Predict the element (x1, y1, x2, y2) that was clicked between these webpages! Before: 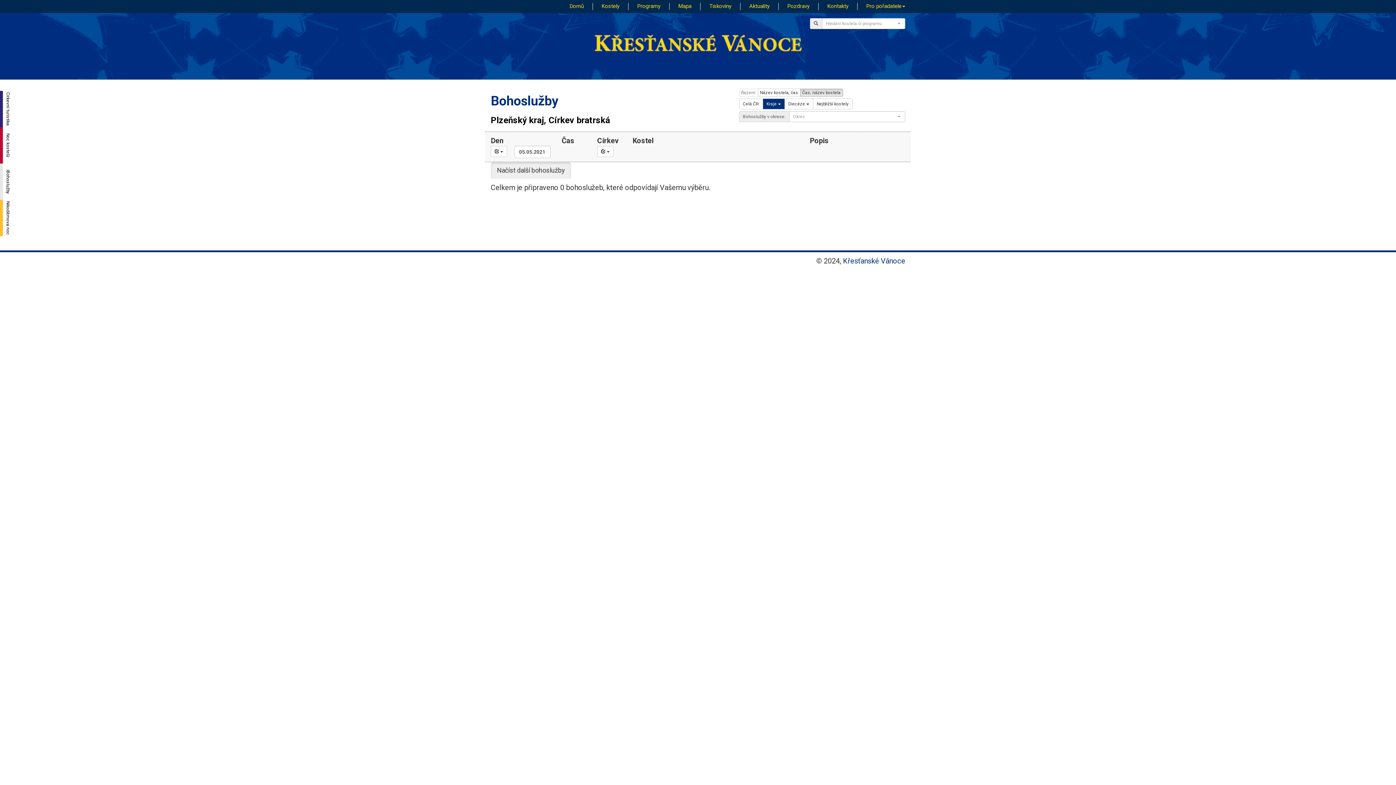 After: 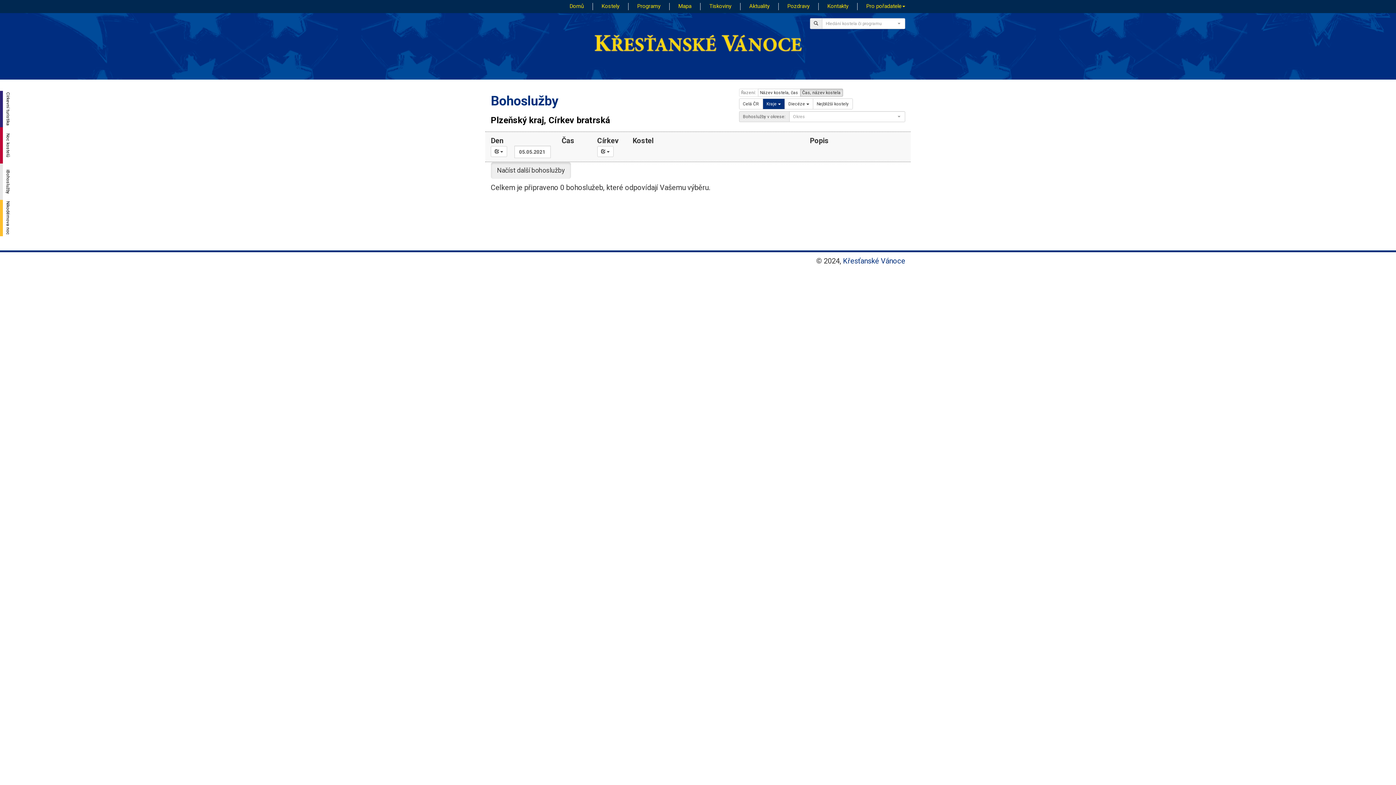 Action: bbox: (800, 88, 843, 96) label: Čas, název kostela